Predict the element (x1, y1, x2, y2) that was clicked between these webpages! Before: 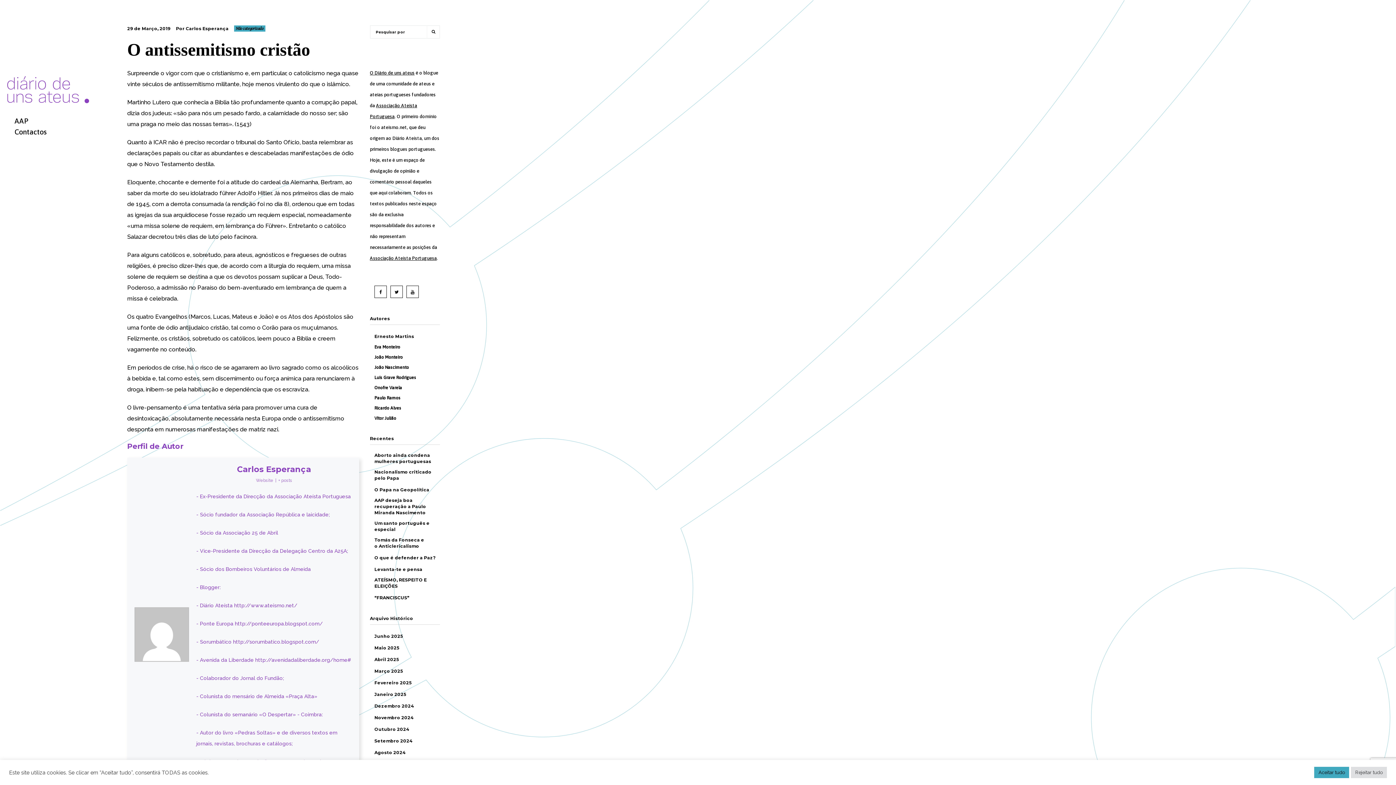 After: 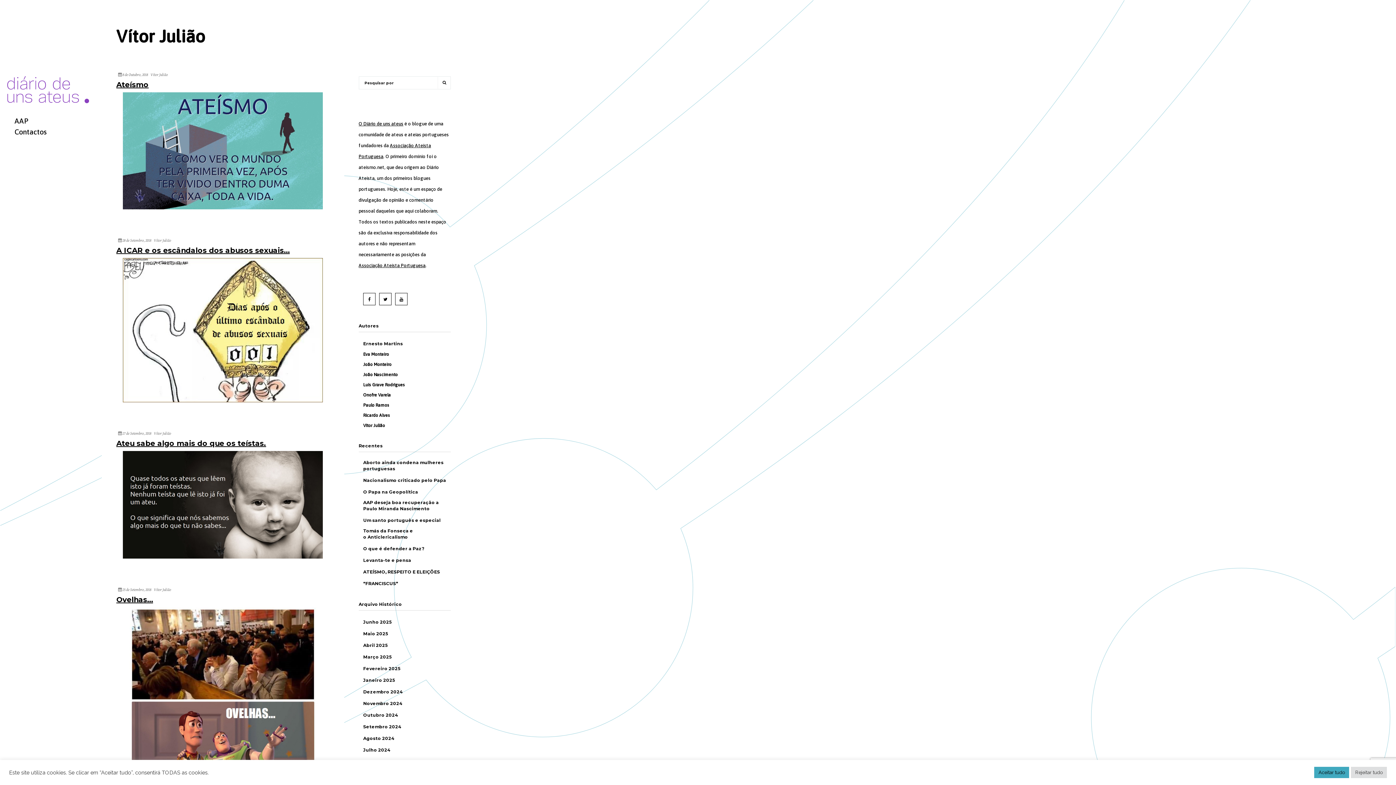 Action: label: Vítor Julião bbox: (374, 415, 396, 421)